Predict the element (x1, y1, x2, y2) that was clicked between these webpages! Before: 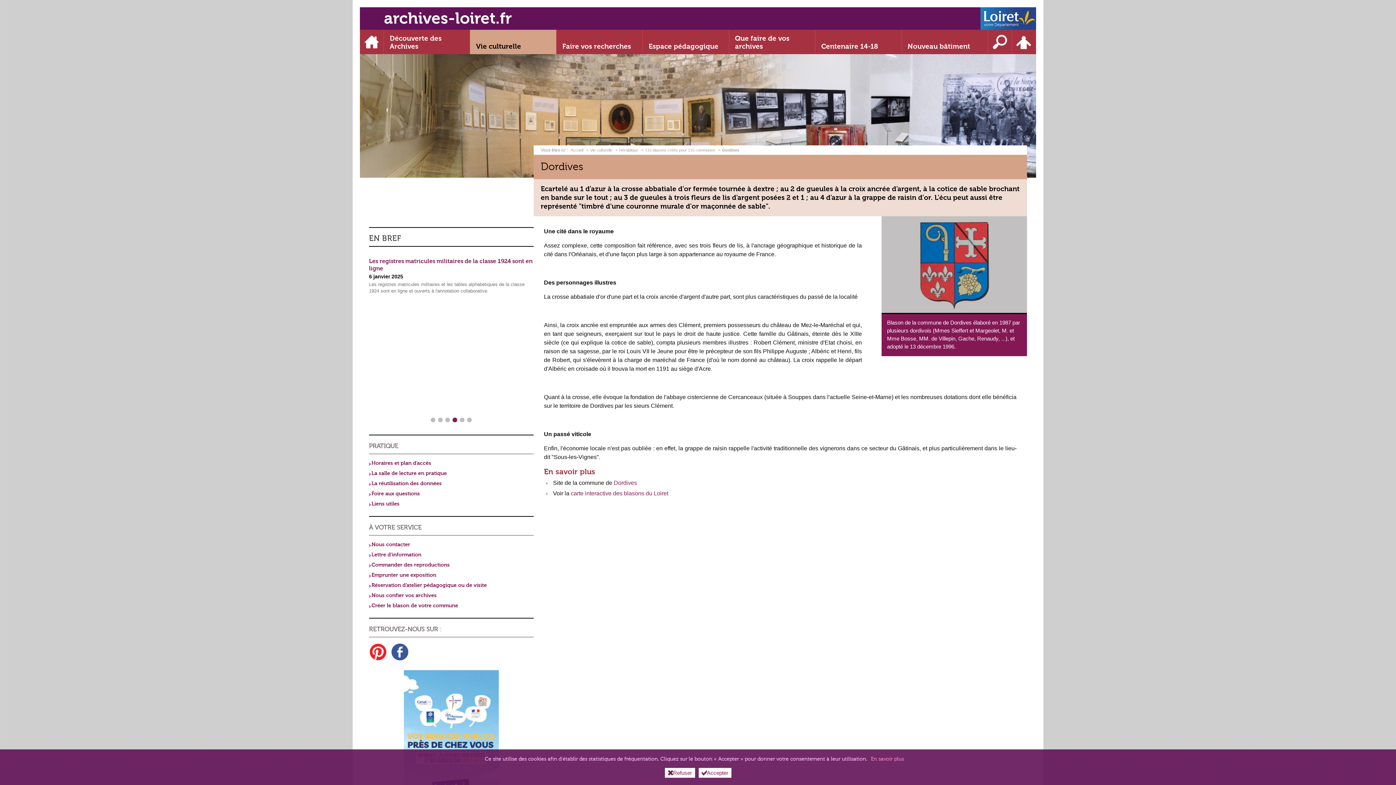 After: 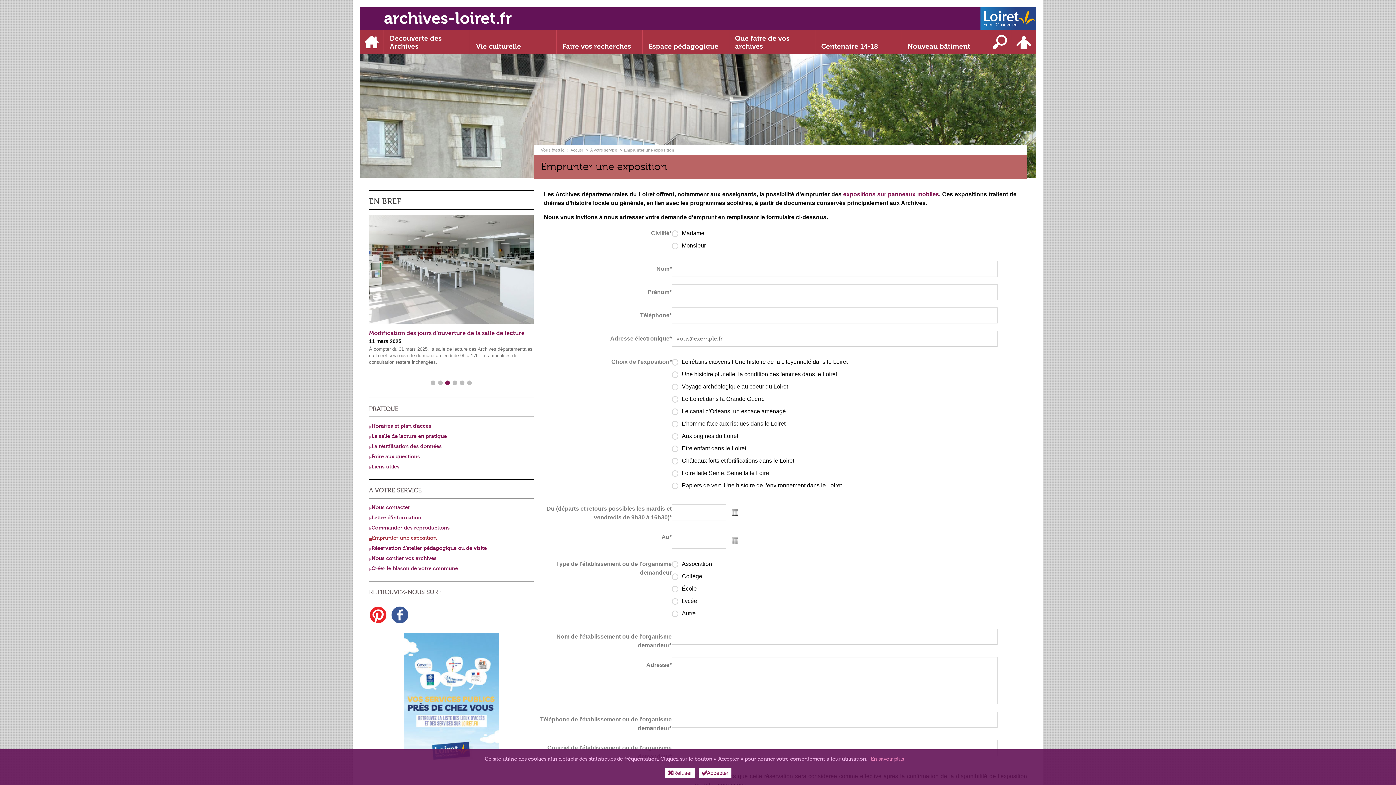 Action: label: Emprunter une exposition bbox: (369, 572, 436, 579)